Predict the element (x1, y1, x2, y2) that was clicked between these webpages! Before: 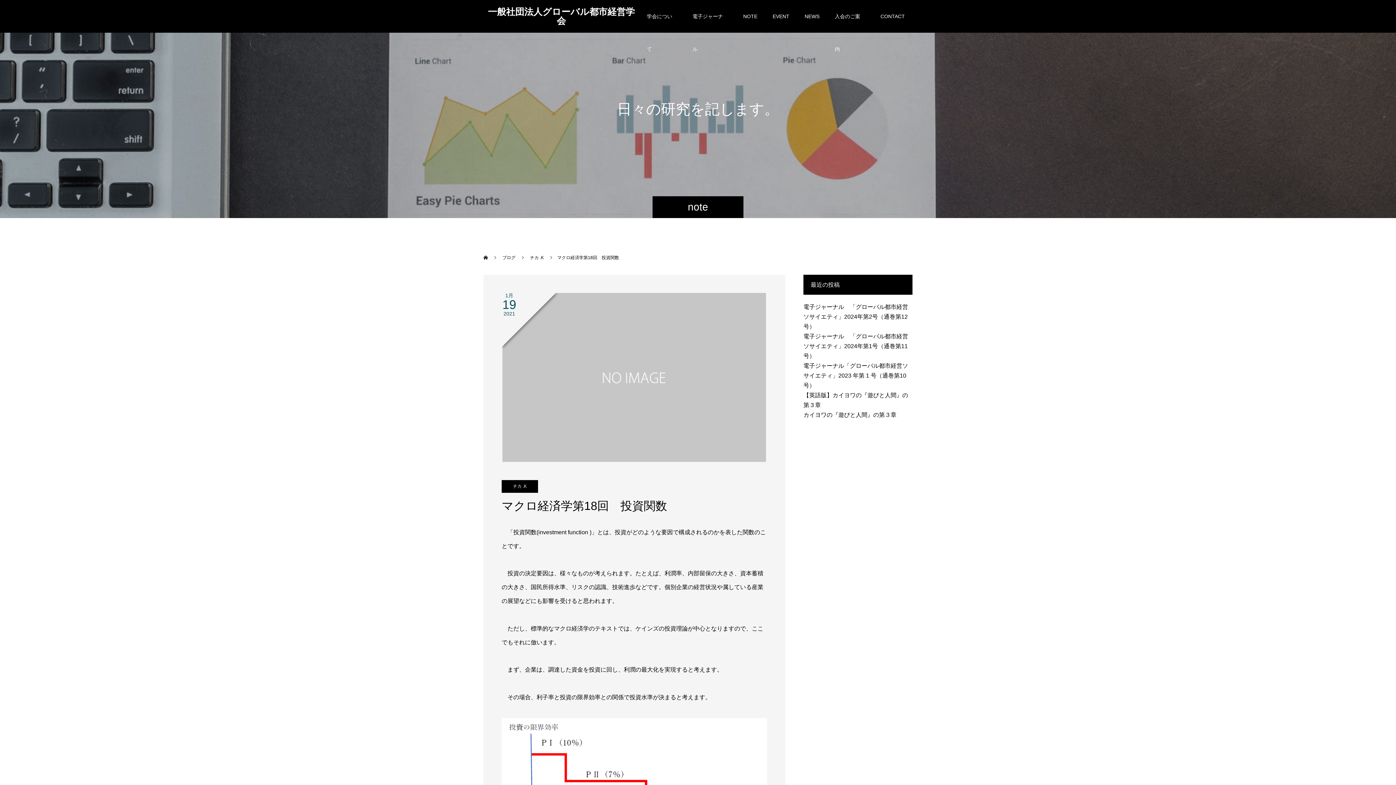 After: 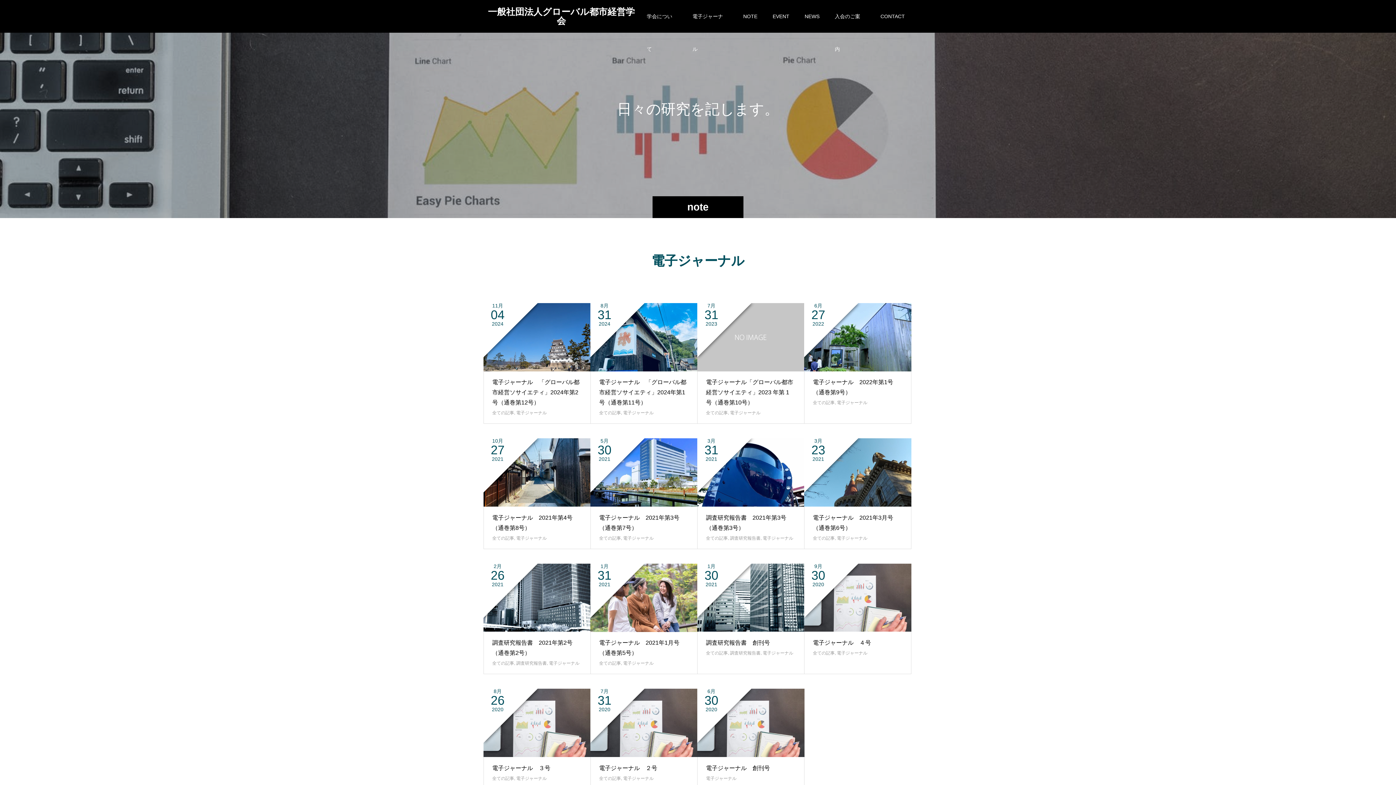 Action: bbox: (685, 0, 735, 32) label: 電子ジャーナル